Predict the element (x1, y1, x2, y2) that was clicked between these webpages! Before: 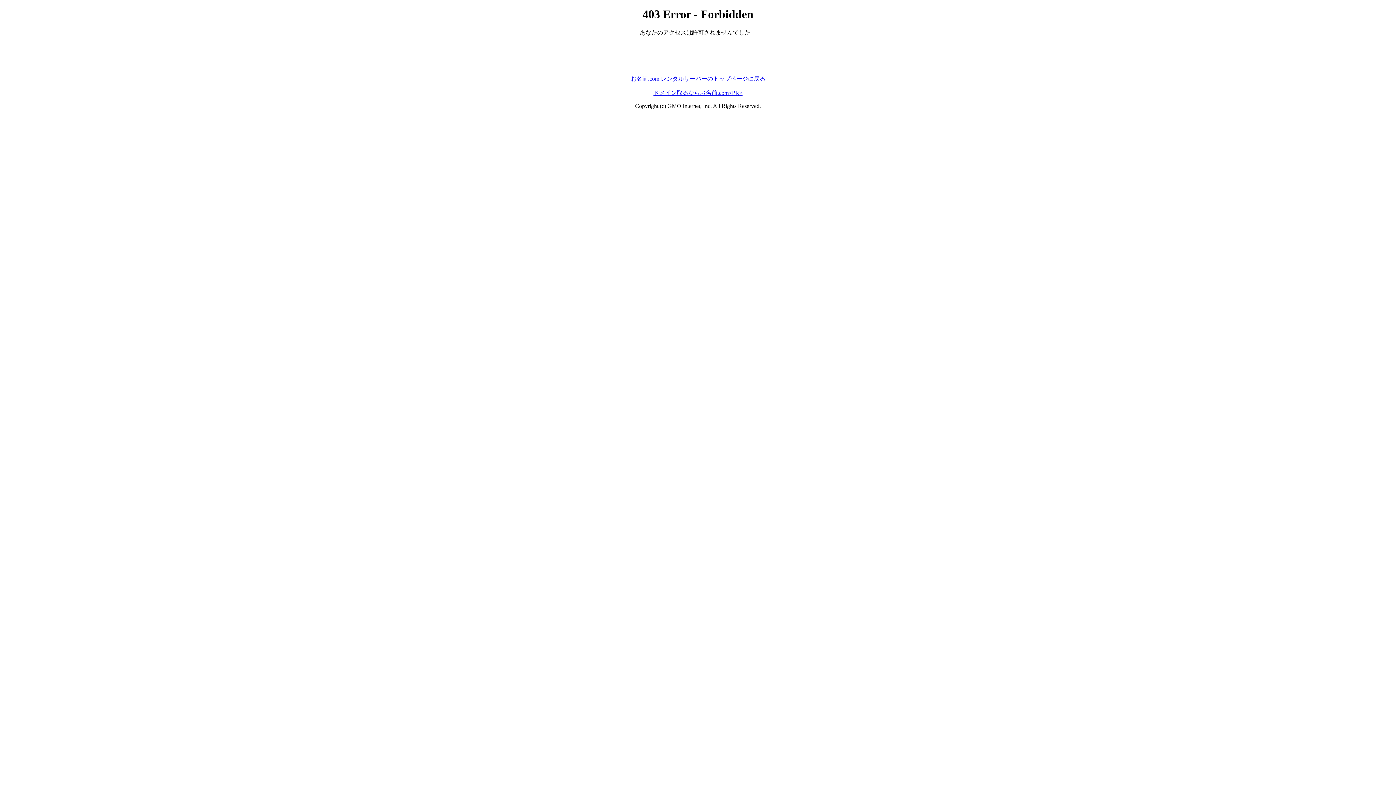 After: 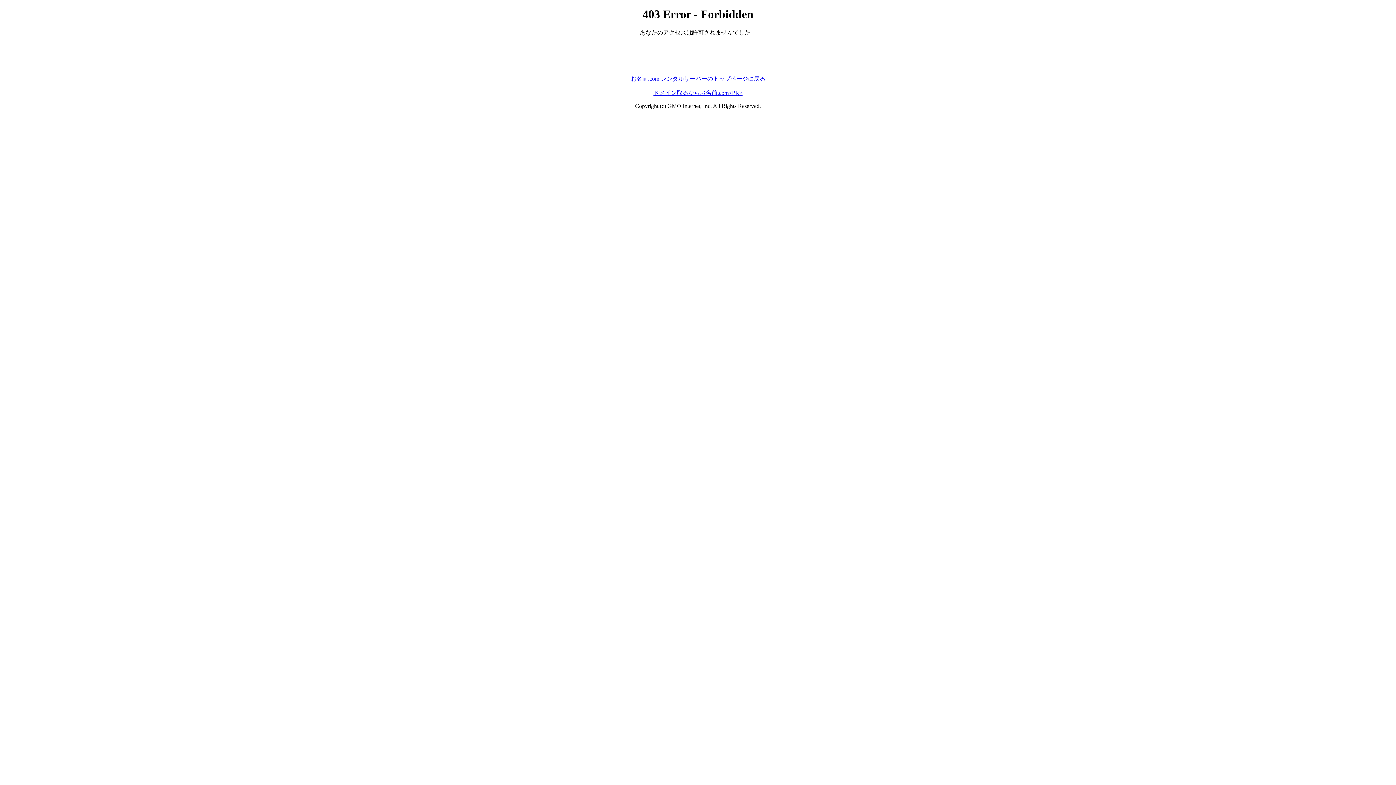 Action: bbox: (630, 75, 765, 81) label: お名前.com レンタルサーバーのトップページに戻る